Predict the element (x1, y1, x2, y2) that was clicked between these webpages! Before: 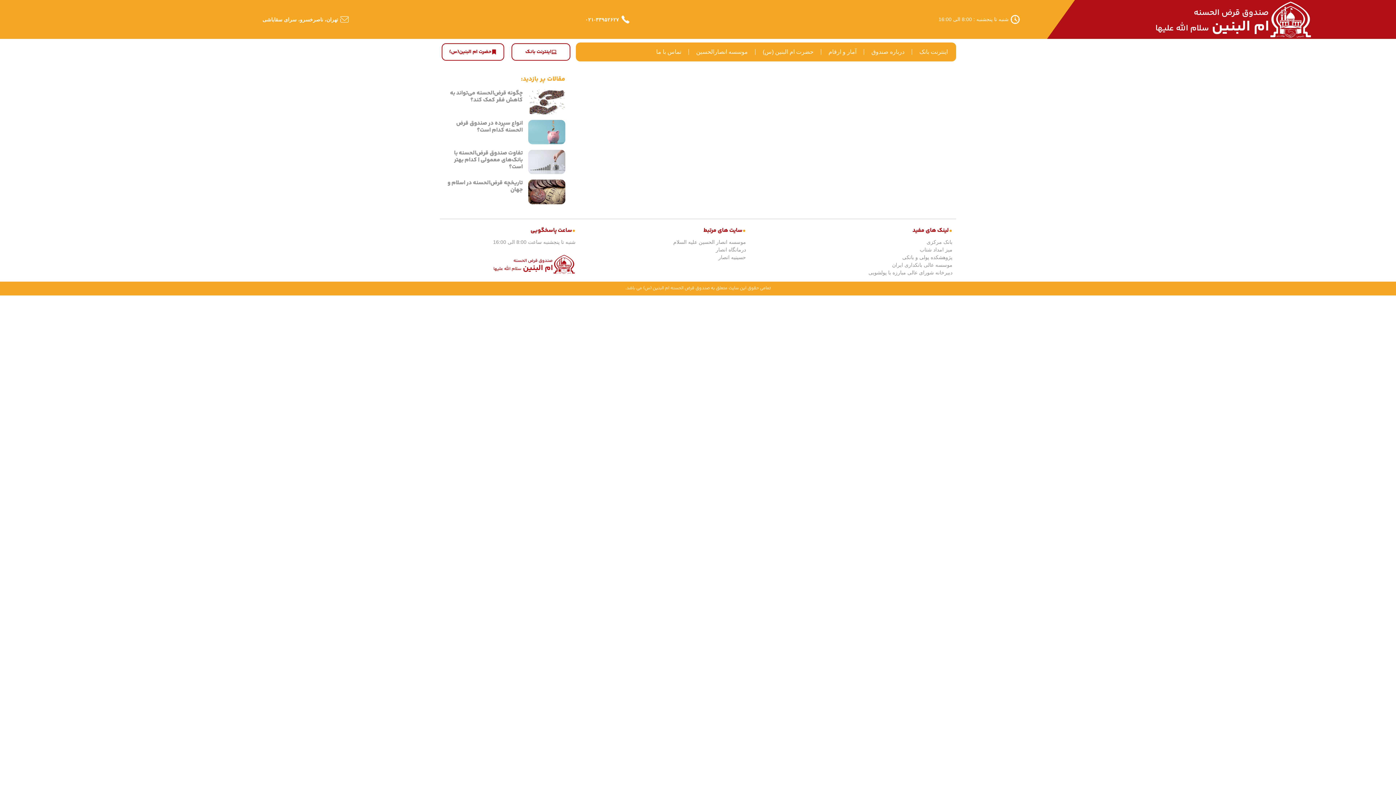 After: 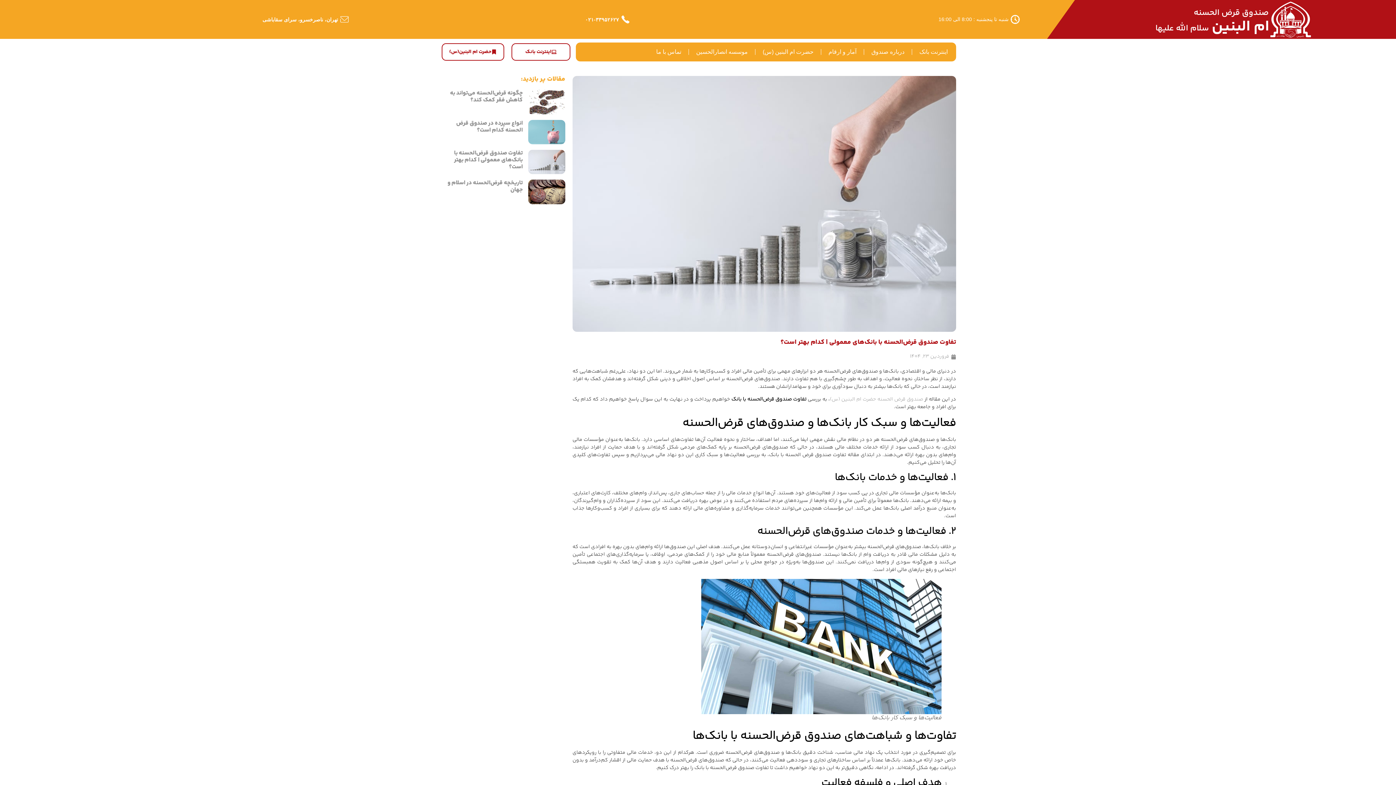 Action: label: تفاوت صندوق قرض‌الحسنه با بانک‌های معمولی | کدام بهتر است؟ bbox: (454, 148, 522, 171)